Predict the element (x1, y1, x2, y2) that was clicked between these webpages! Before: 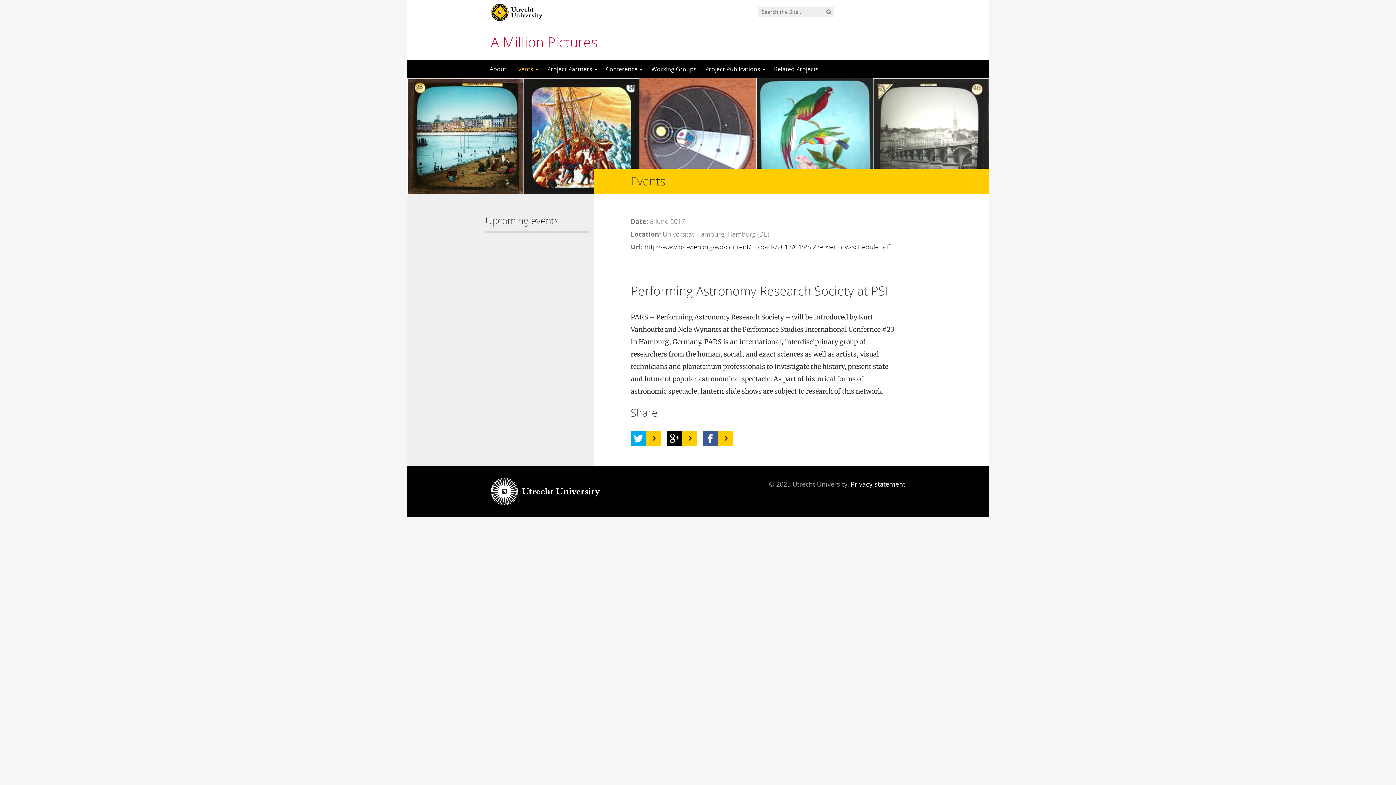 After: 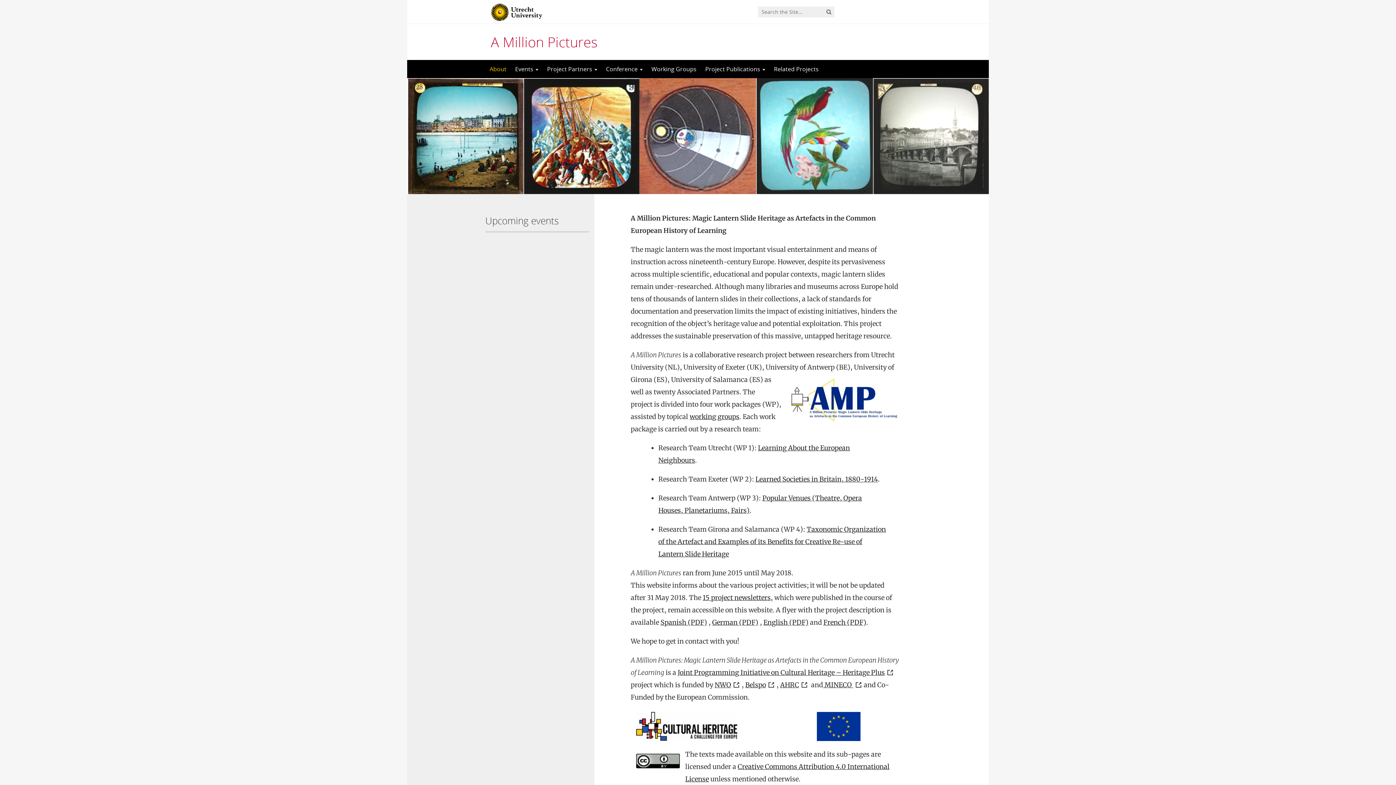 Action: label: About bbox: (485, 60, 510, 78)